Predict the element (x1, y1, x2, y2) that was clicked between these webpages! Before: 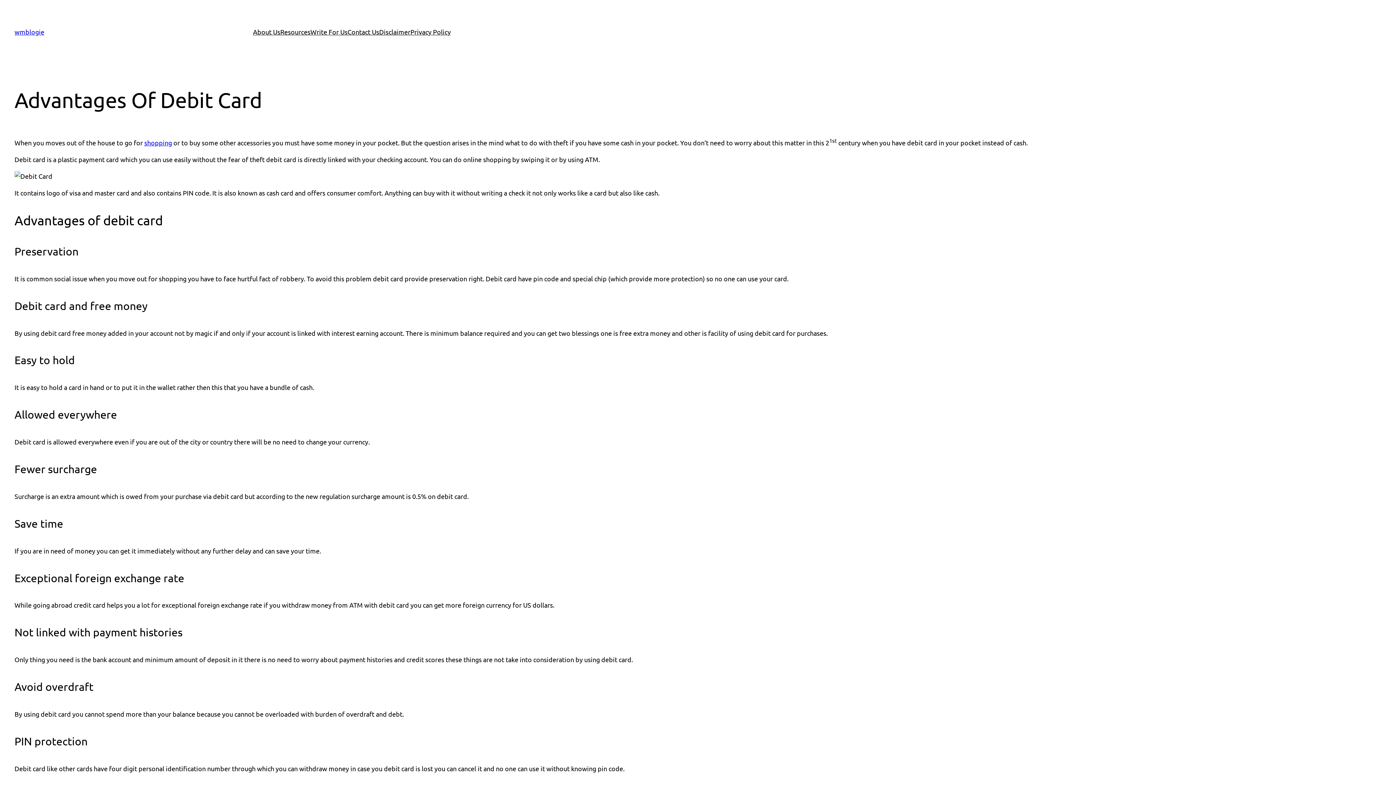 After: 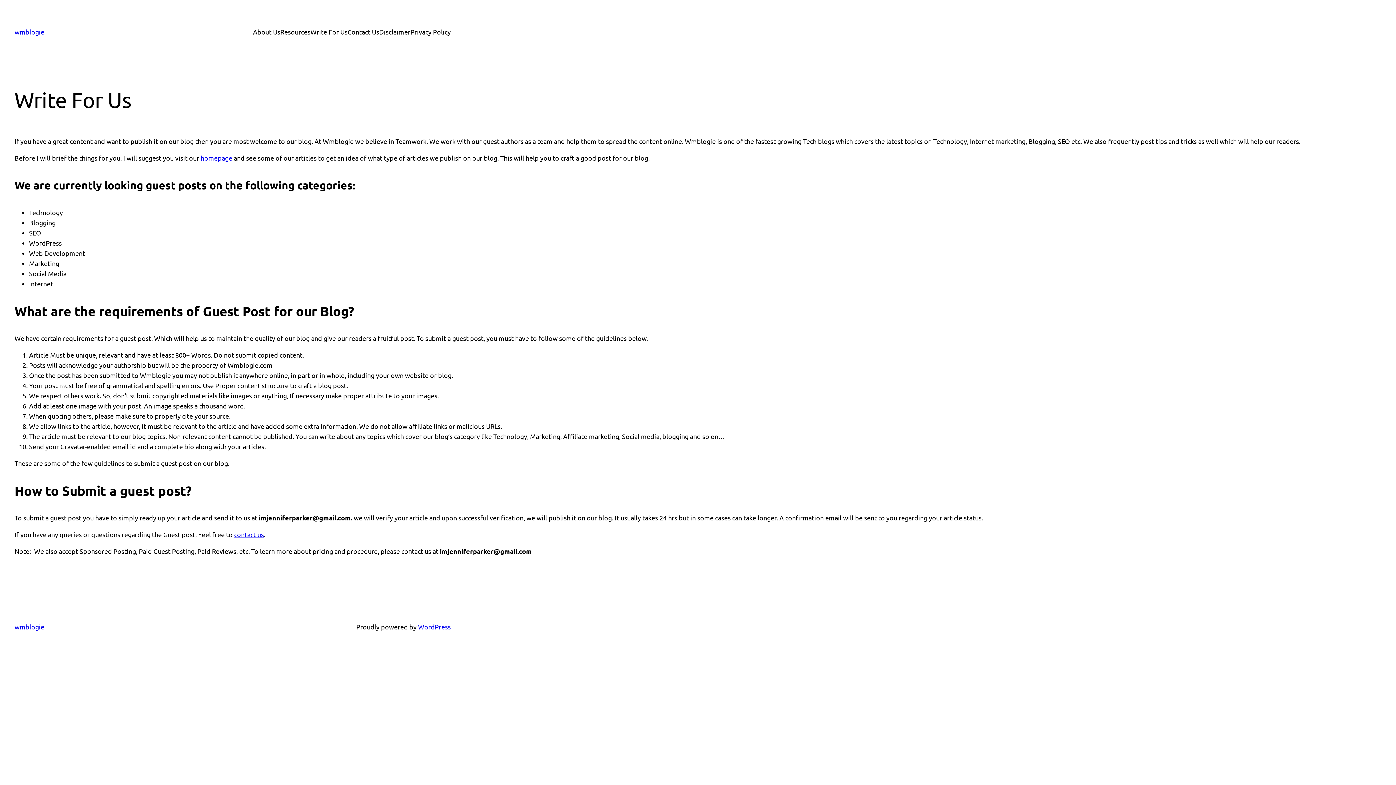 Action: bbox: (310, 26, 347, 37) label: Write For Us